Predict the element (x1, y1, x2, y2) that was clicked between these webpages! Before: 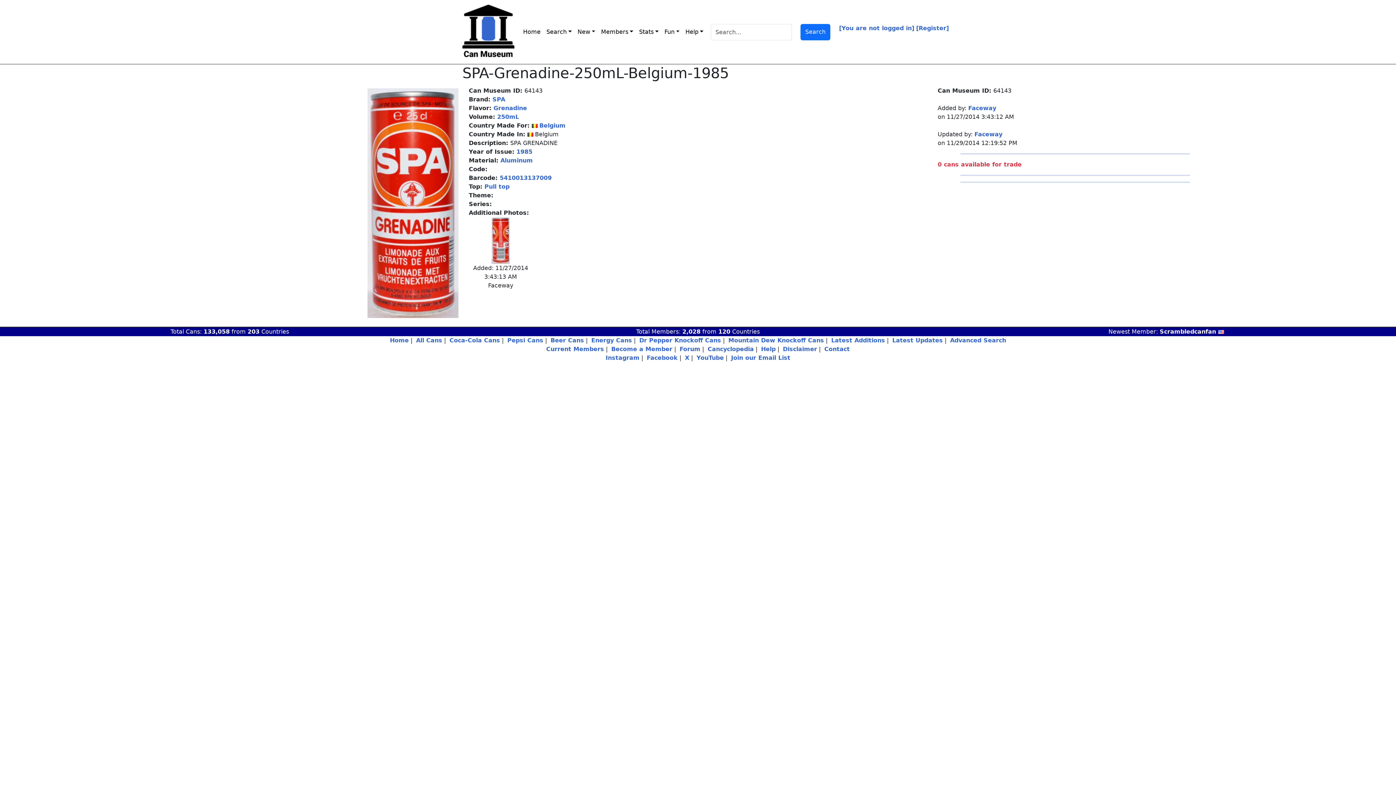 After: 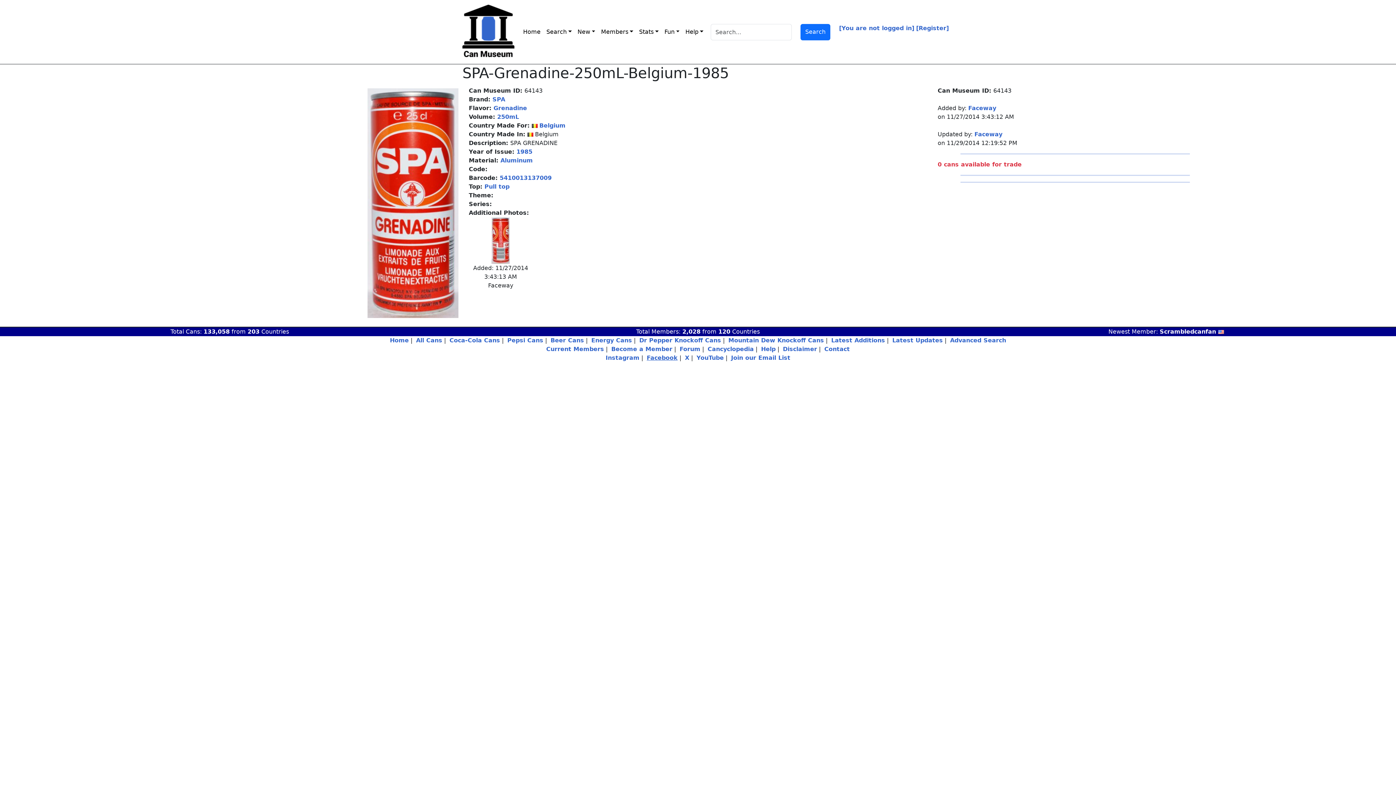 Action: label: Facebook bbox: (646, 354, 677, 361)